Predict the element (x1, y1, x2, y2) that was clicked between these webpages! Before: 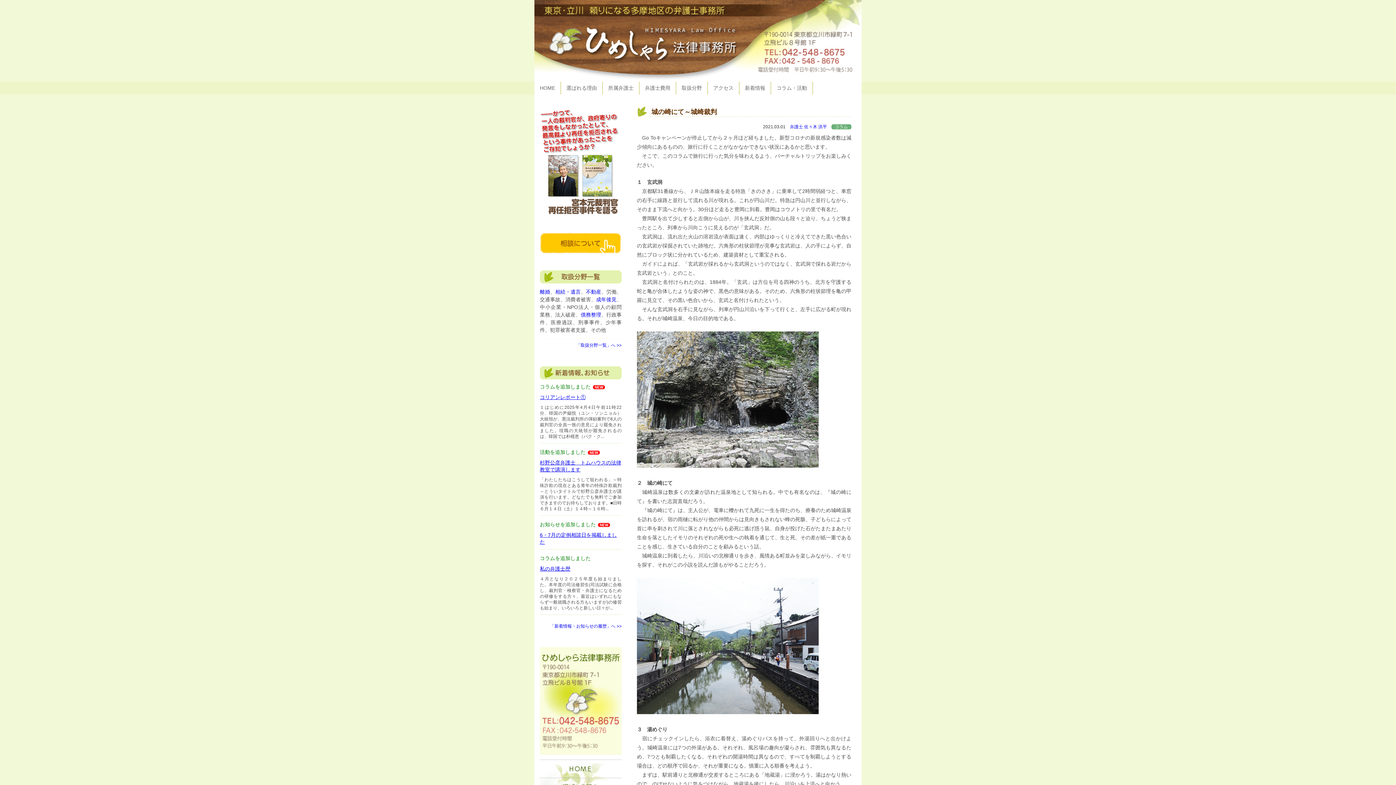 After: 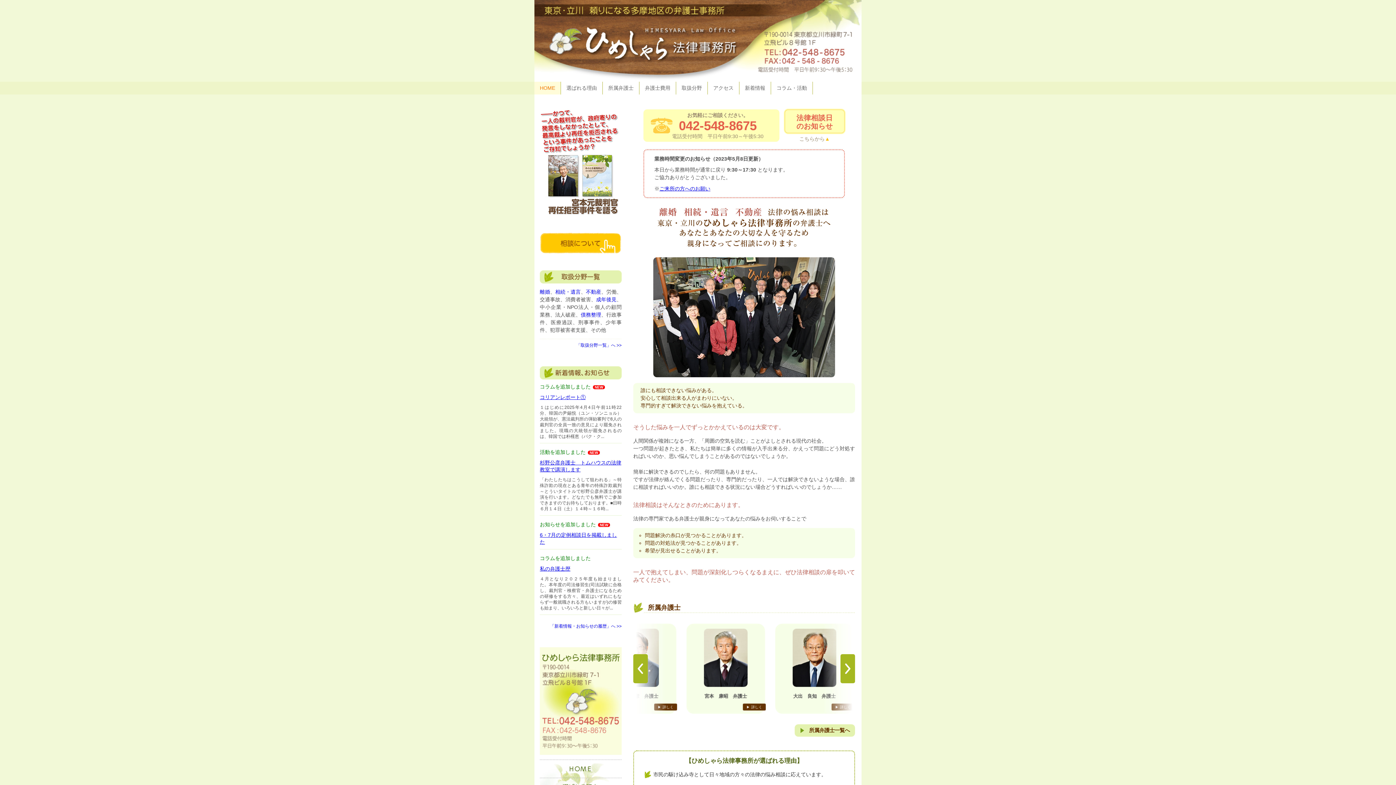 Action: bbox: (540, 771, 621, 777)